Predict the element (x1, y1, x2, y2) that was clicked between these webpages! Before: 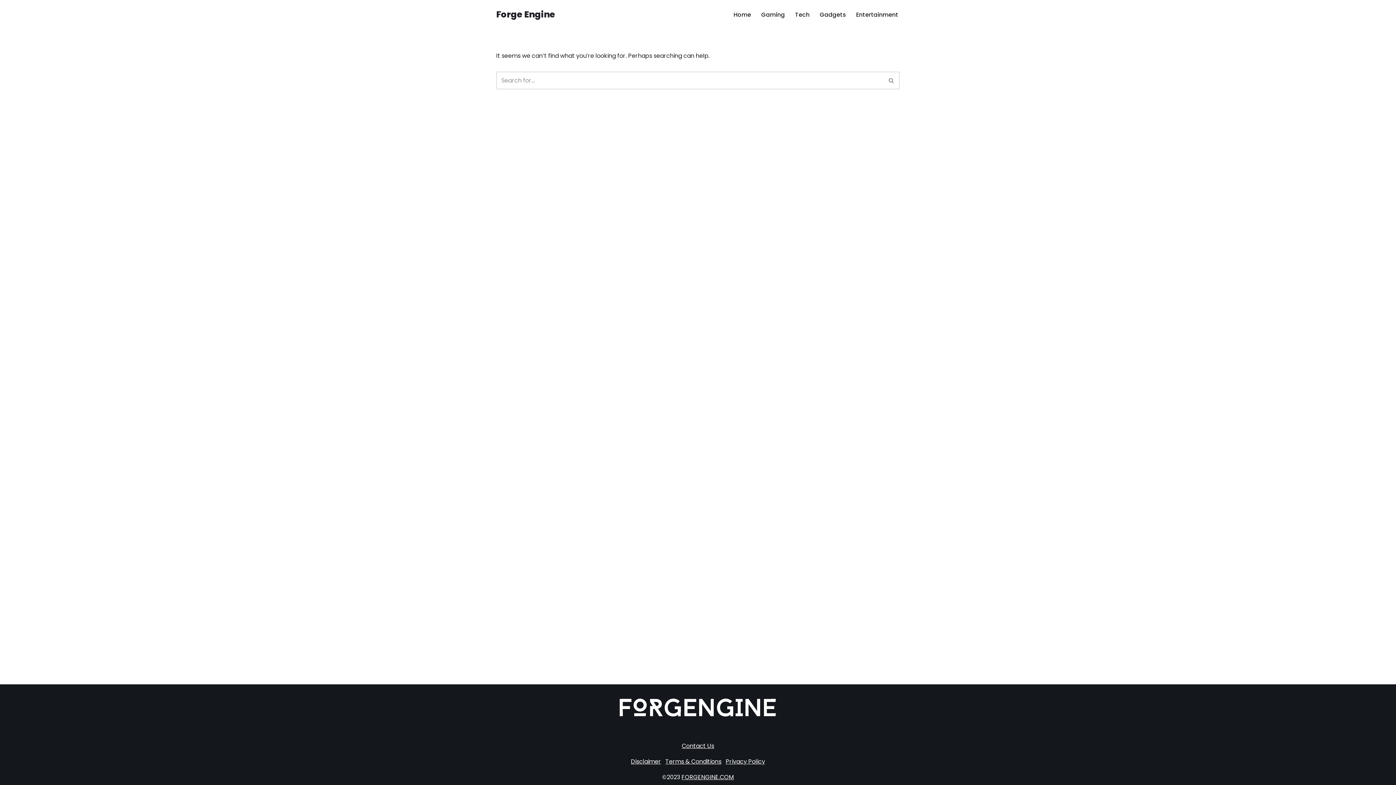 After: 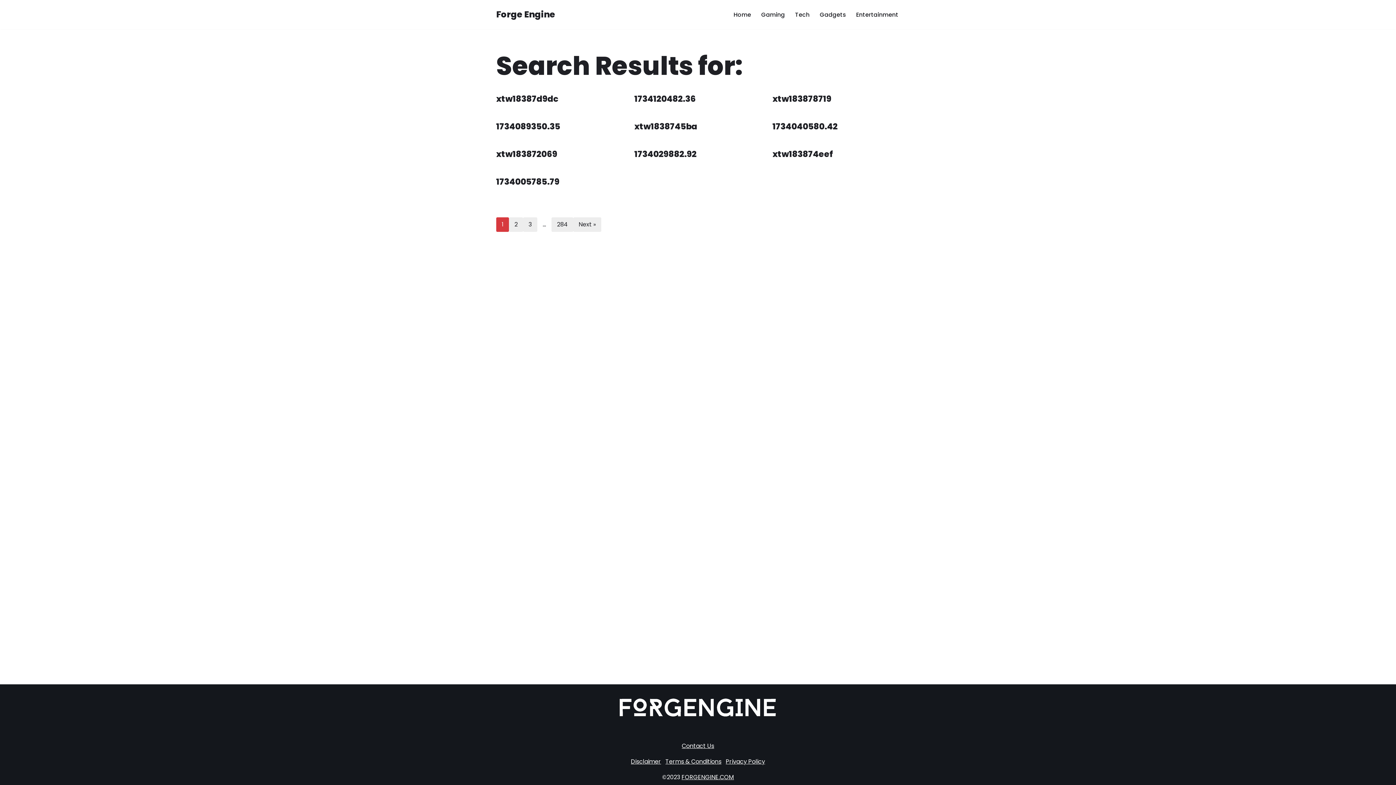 Action: bbox: (883, 71, 900, 89) label: Search